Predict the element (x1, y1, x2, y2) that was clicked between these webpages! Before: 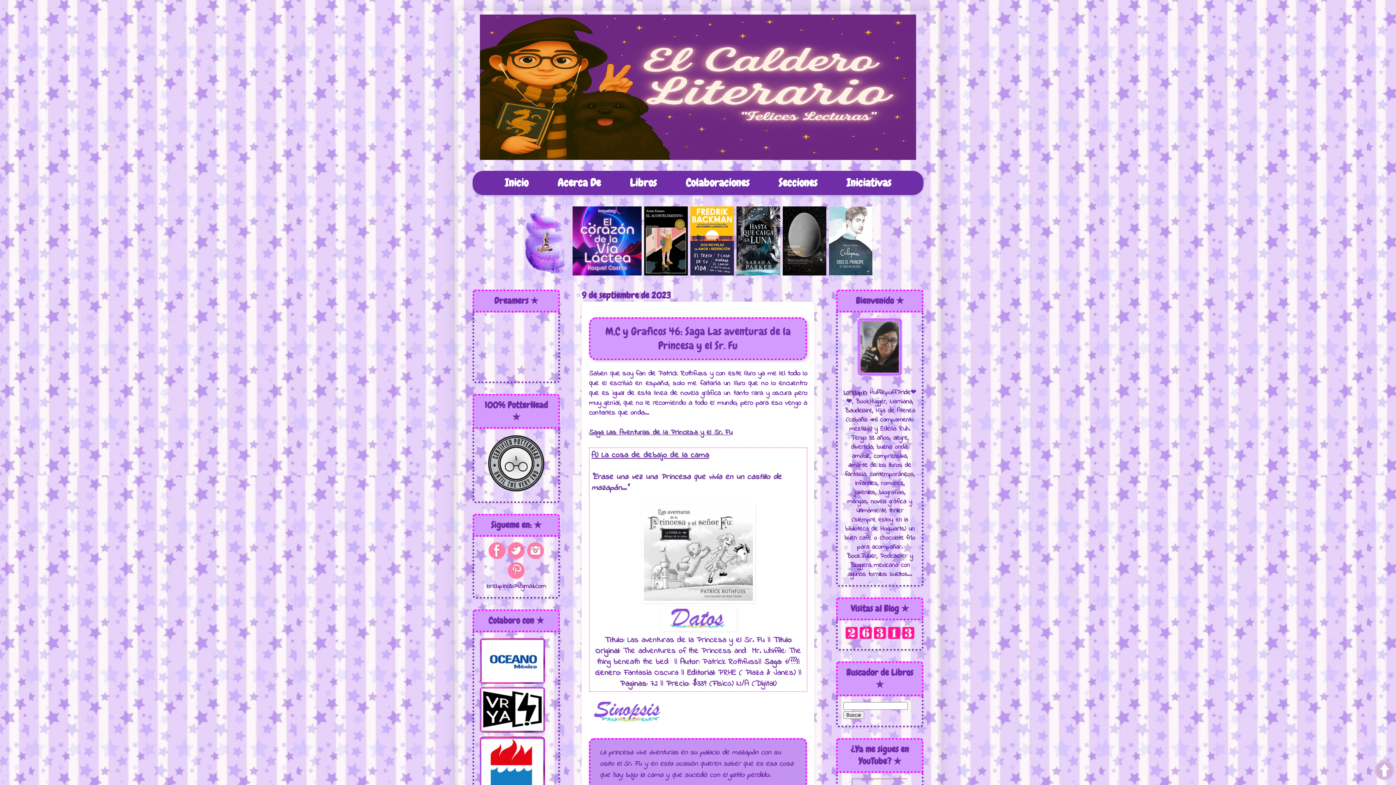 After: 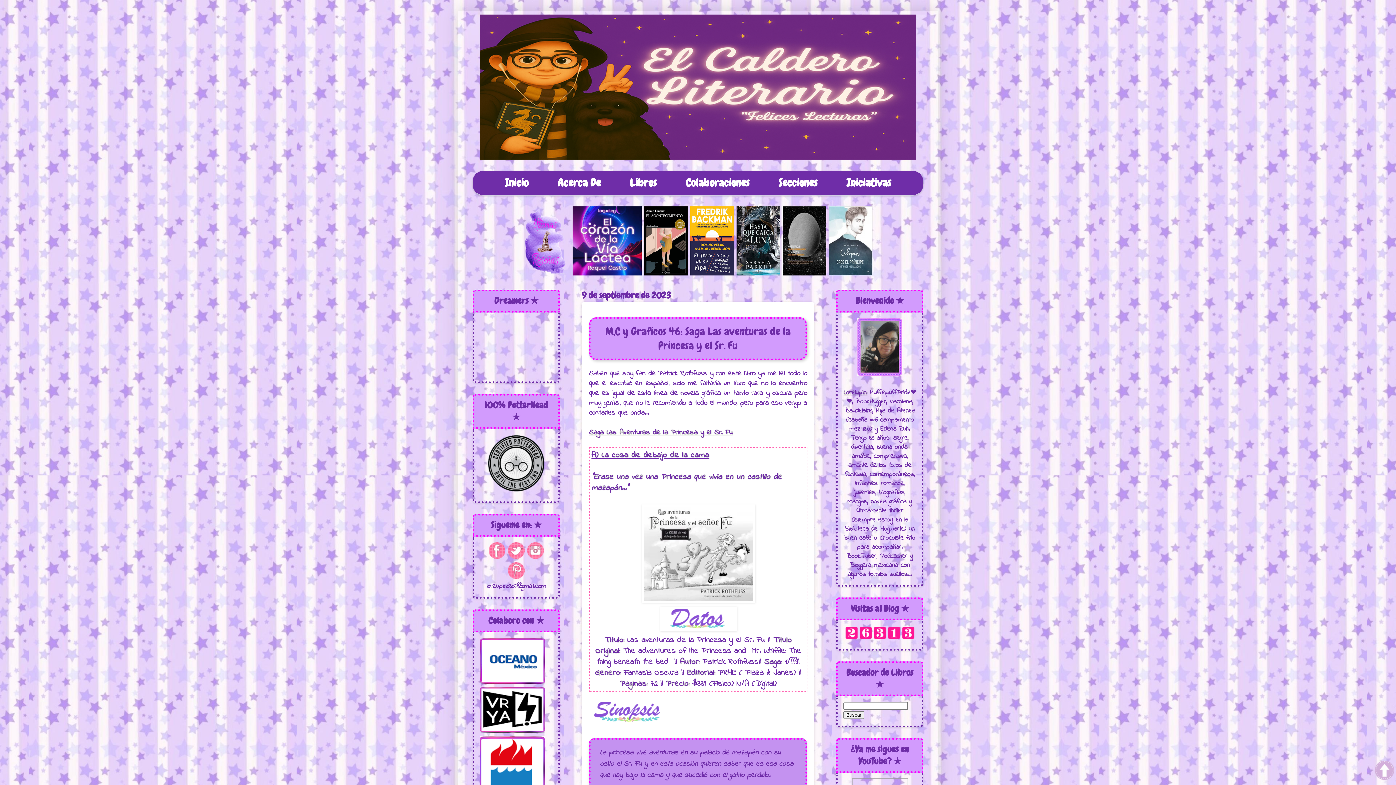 Action: label:   bbox: (690, 269, 736, 278)